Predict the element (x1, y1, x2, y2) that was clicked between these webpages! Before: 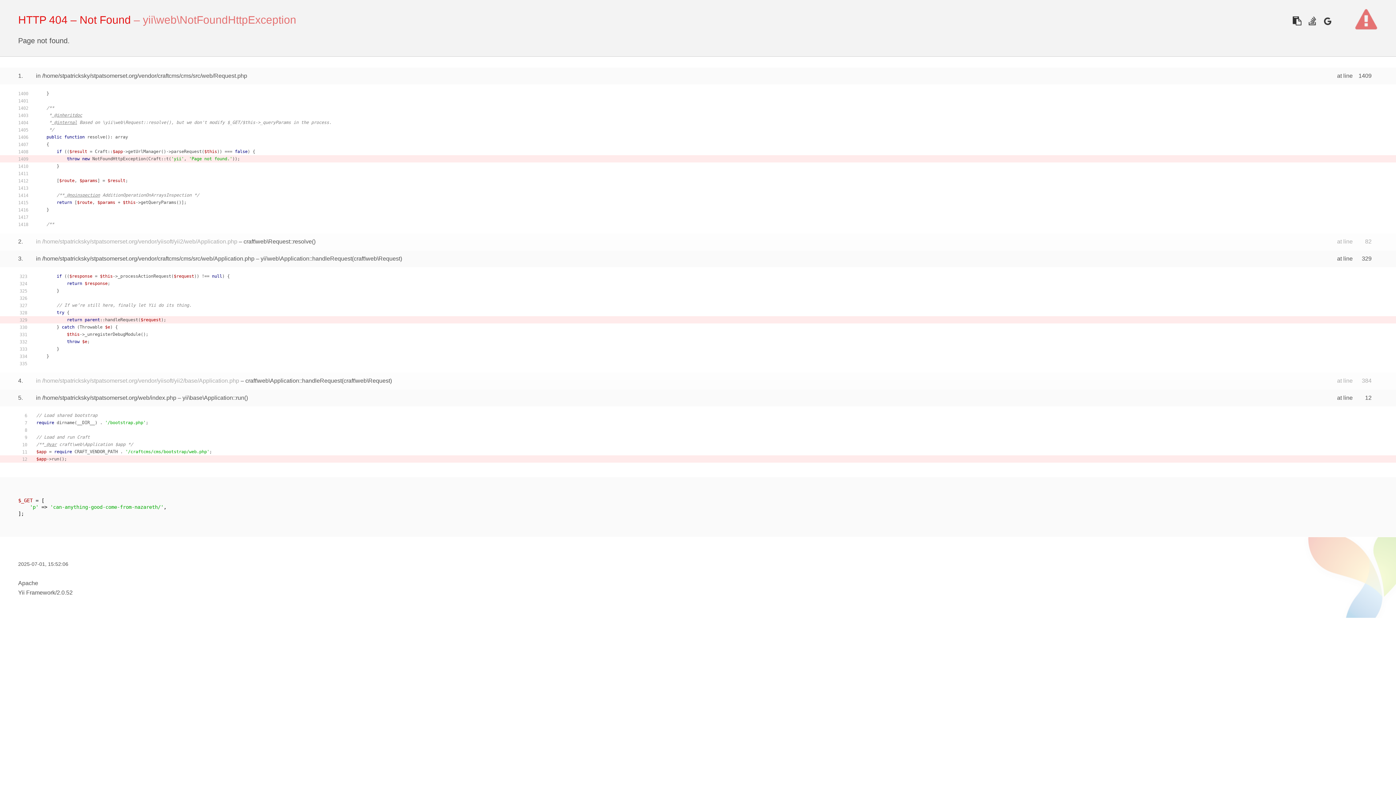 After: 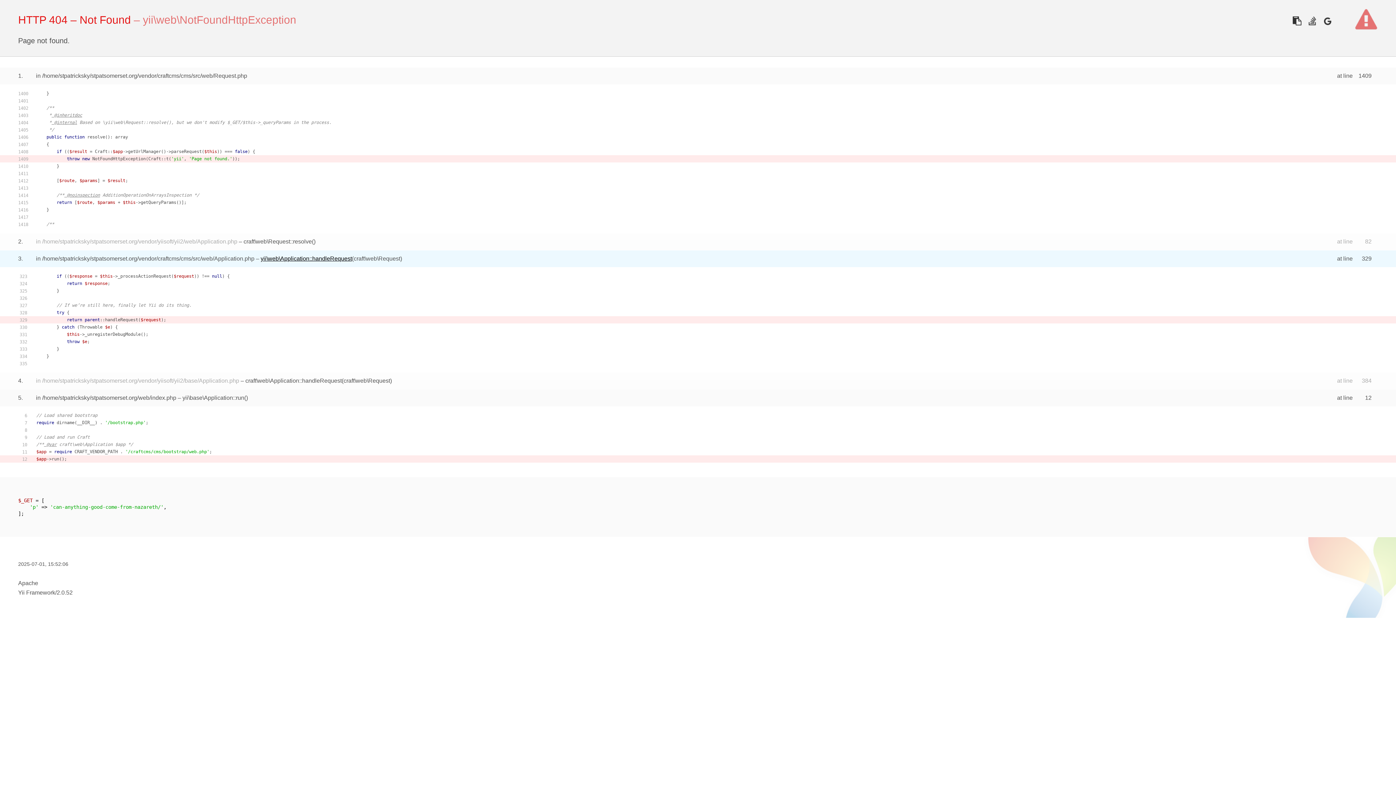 Action: label: yii\web\Application::handleRequest bbox: (260, 255, 352, 261)